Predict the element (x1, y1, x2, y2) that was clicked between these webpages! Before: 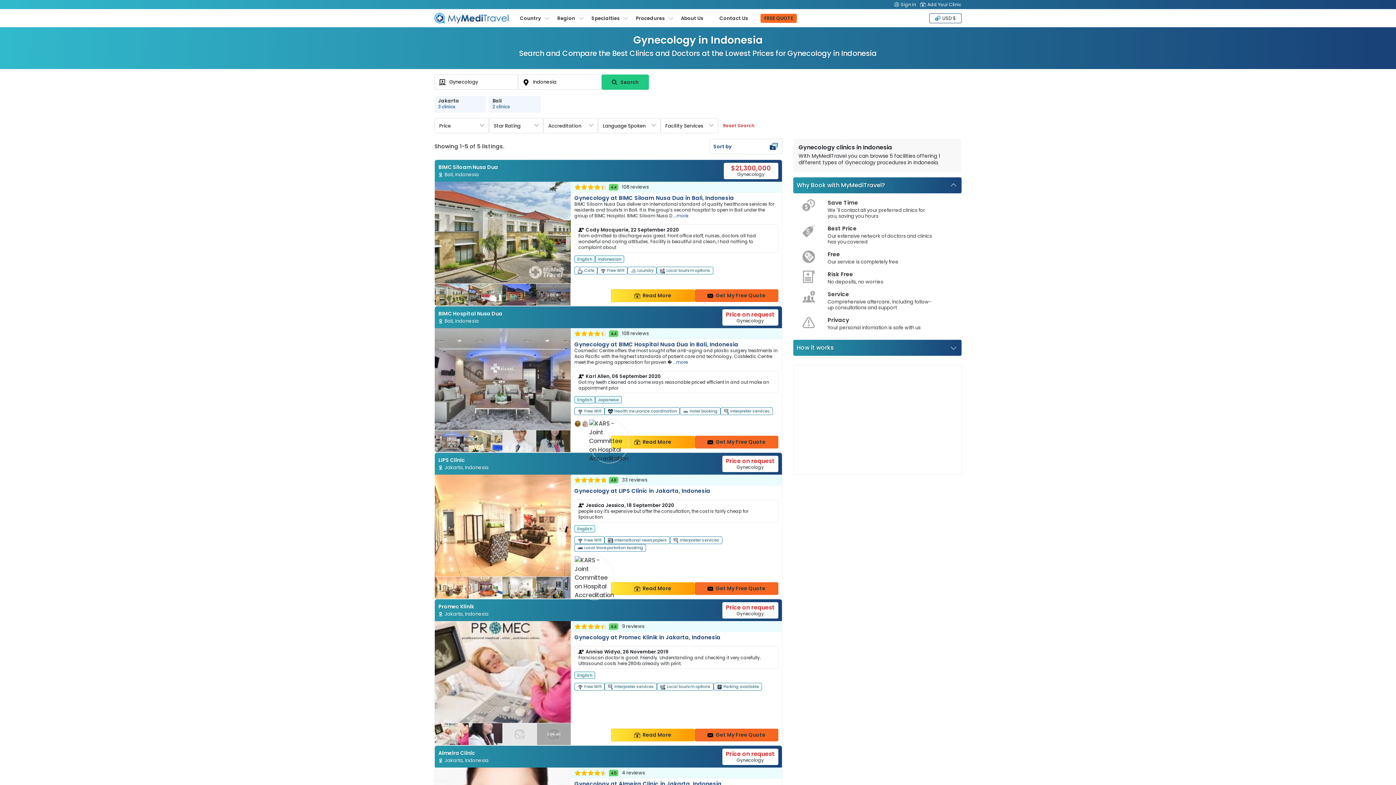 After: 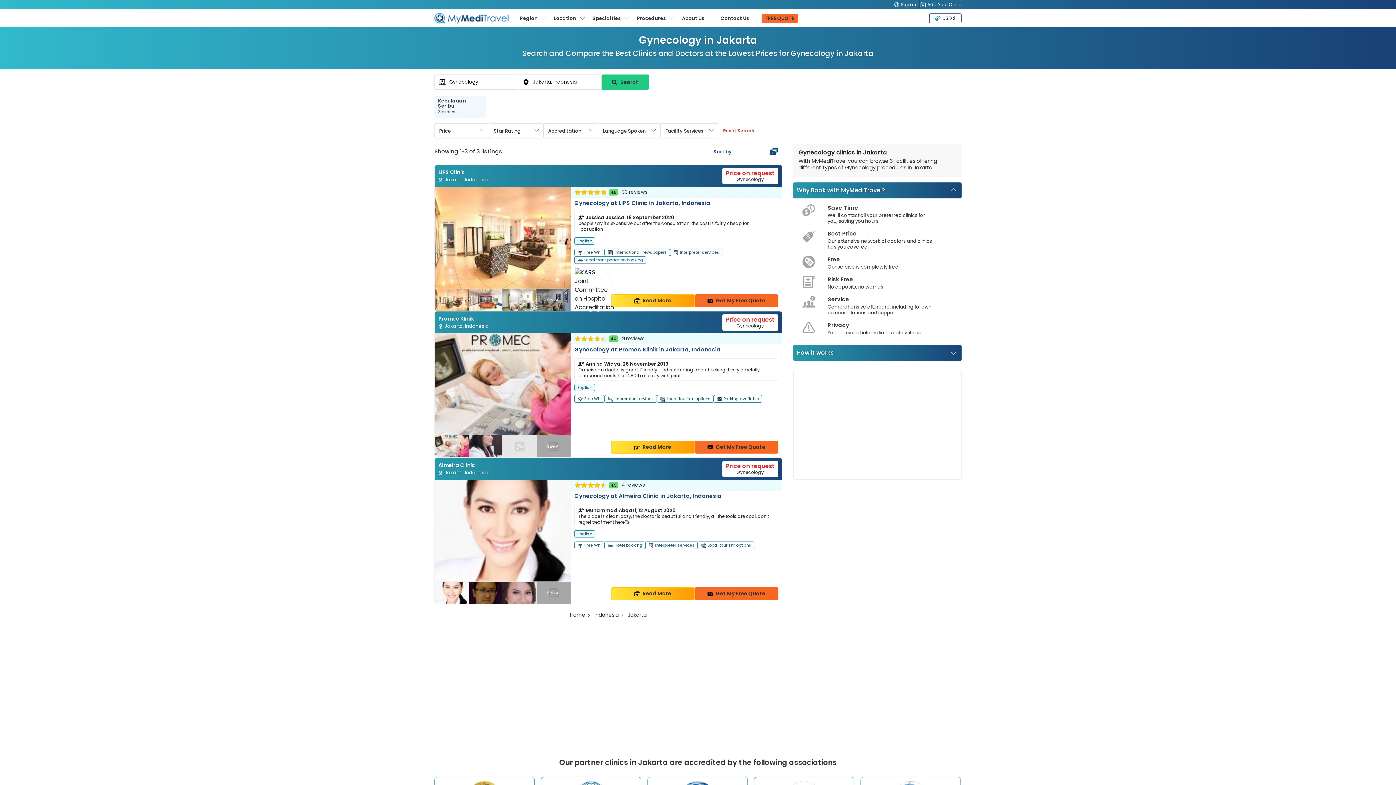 Action: label: Jakarta
3 clinics bbox: (434, 96, 486, 112)